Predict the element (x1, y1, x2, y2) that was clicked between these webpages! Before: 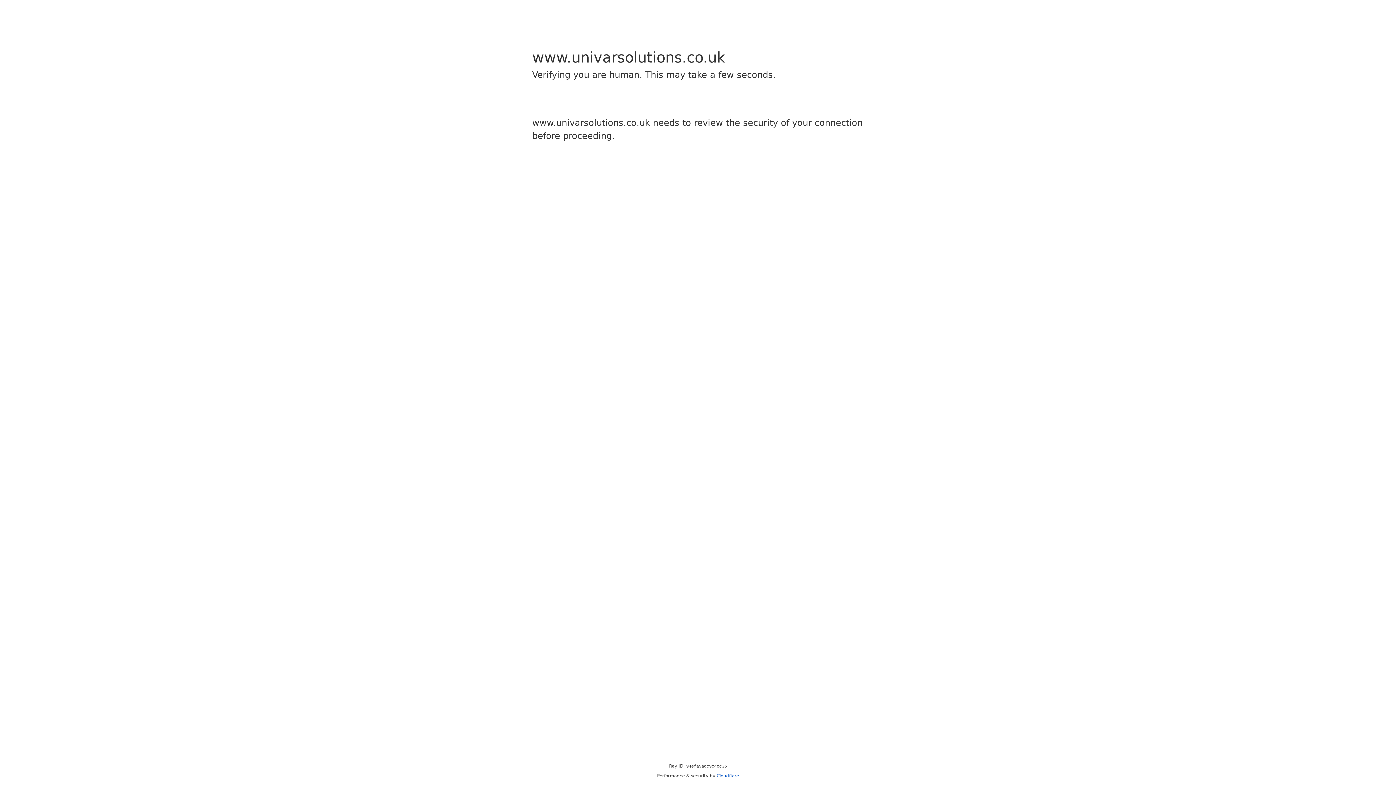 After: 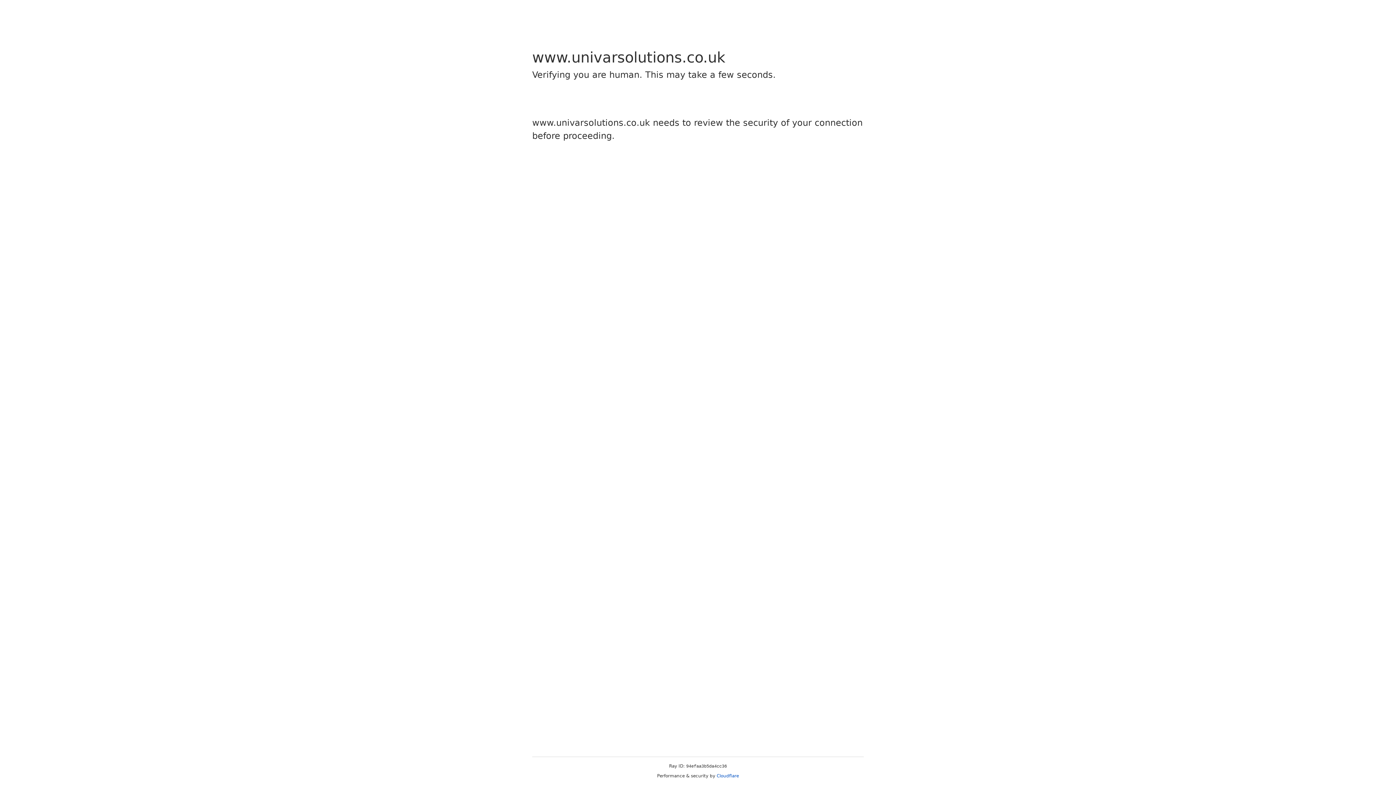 Action: label: Cloudflare bbox: (716, 773, 739, 778)